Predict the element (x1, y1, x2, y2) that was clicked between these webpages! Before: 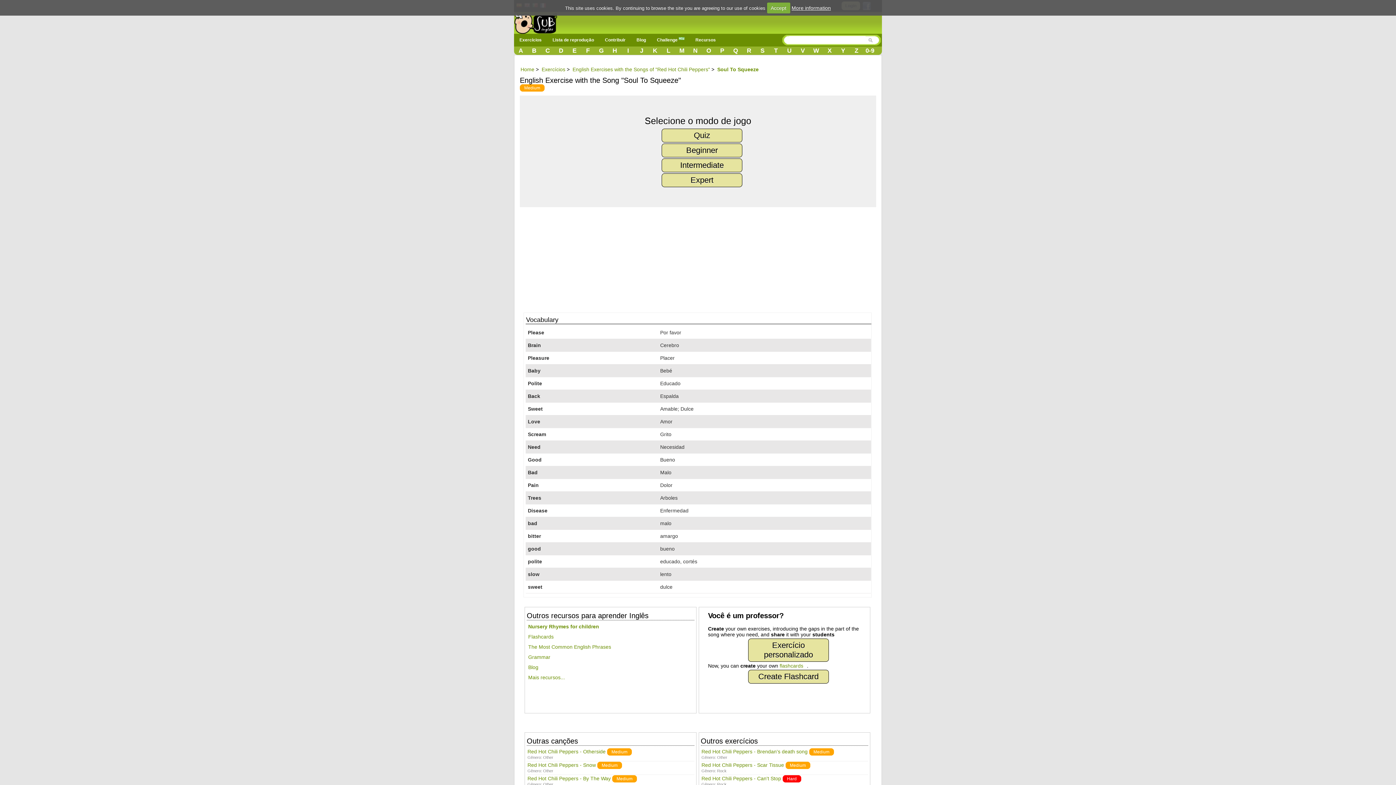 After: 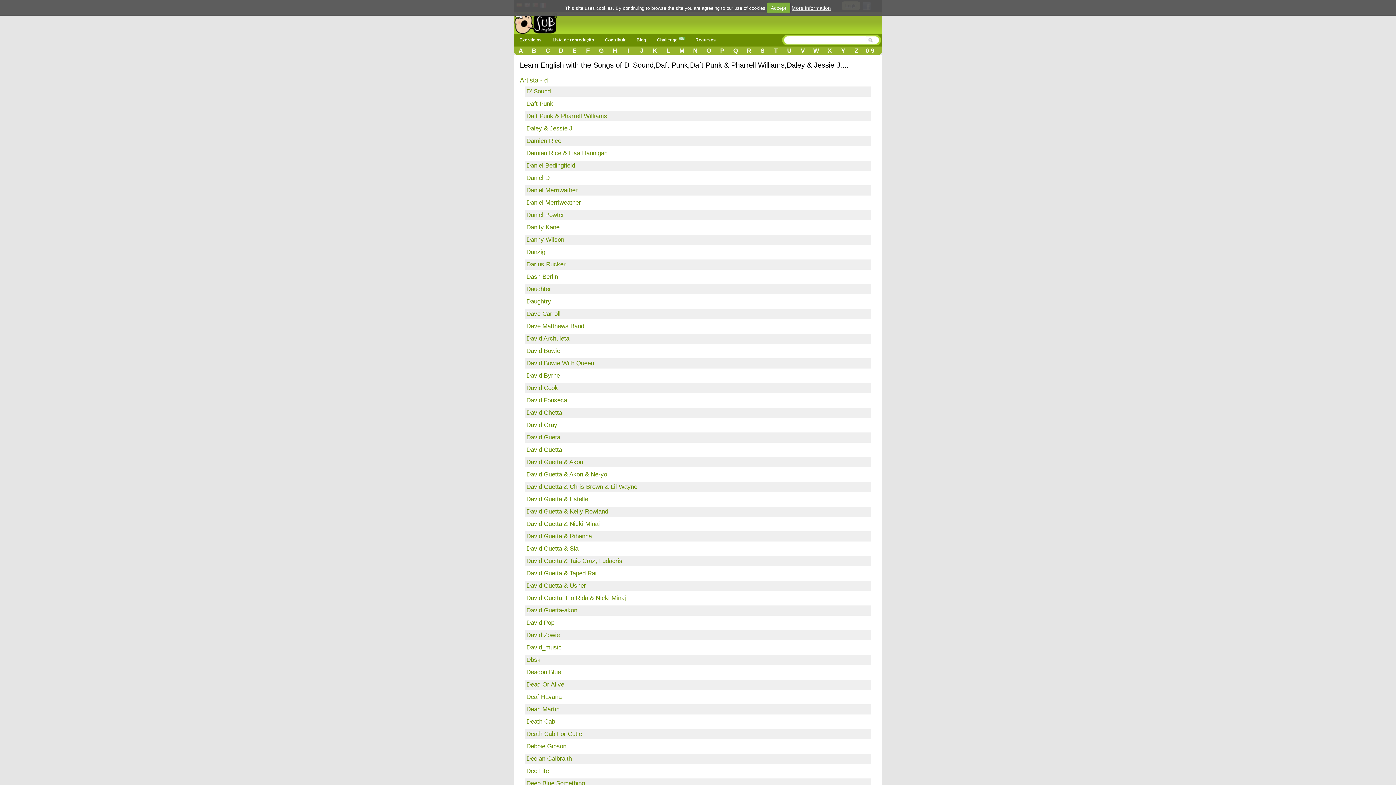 Action: label: D bbox: (554, 47, 567, 54)